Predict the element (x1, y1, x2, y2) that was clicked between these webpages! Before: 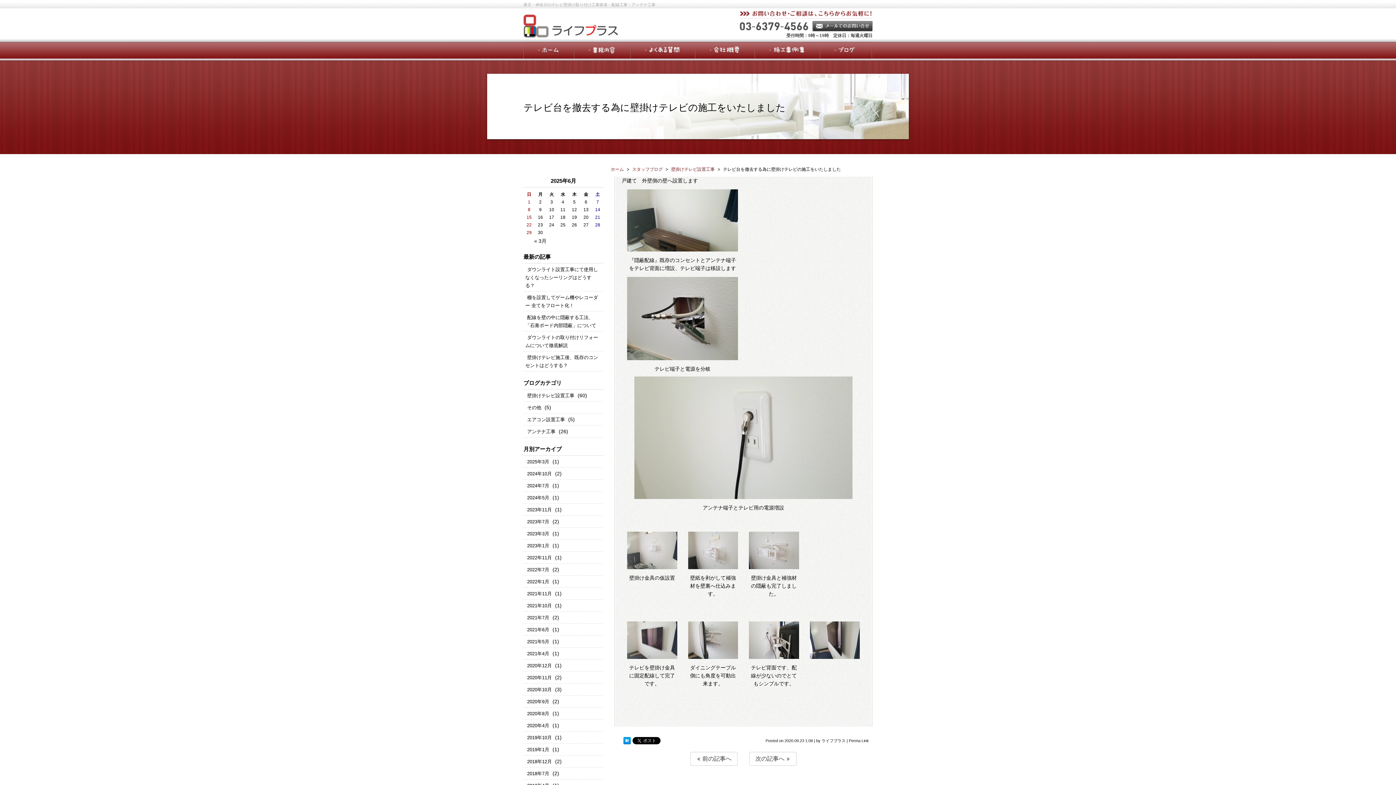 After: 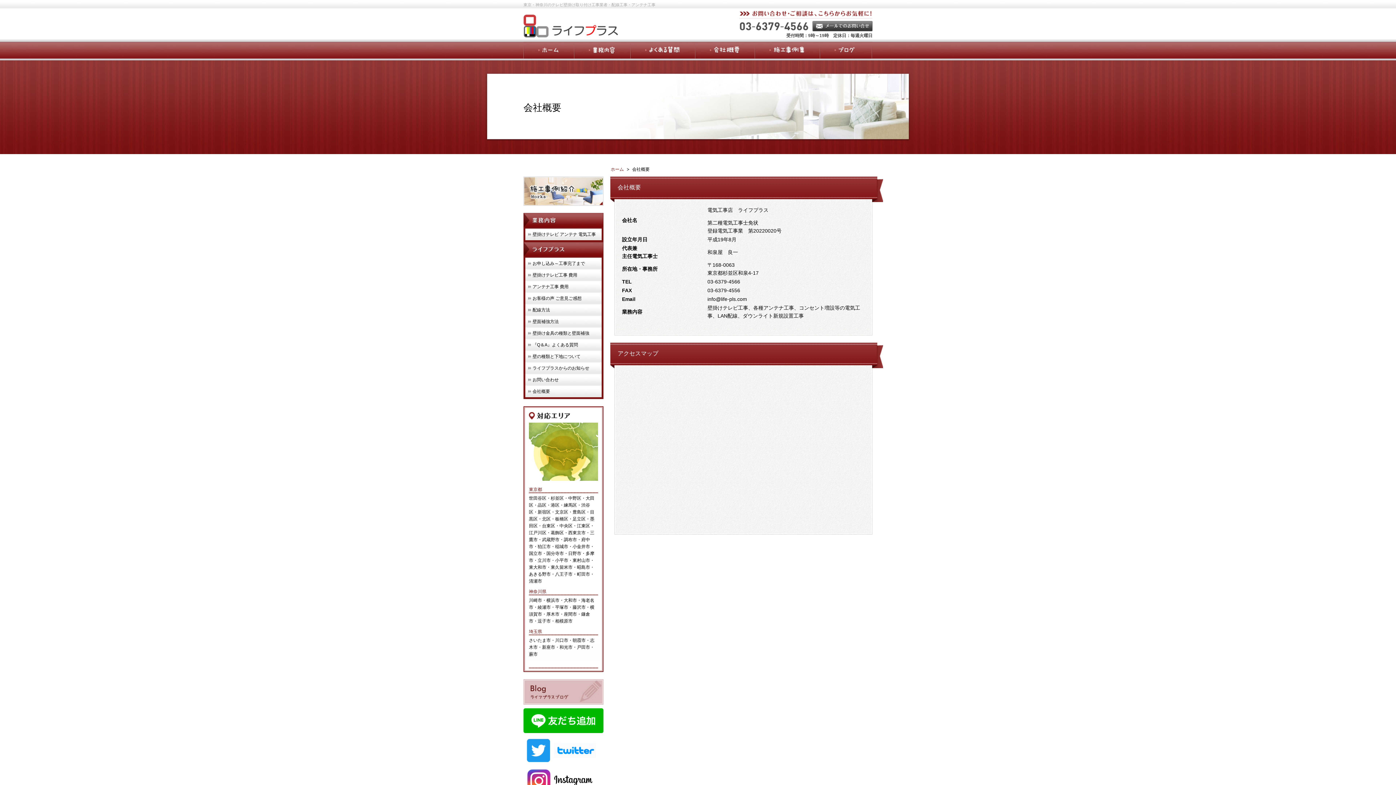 Action: bbox: (695, 41, 754, 58)